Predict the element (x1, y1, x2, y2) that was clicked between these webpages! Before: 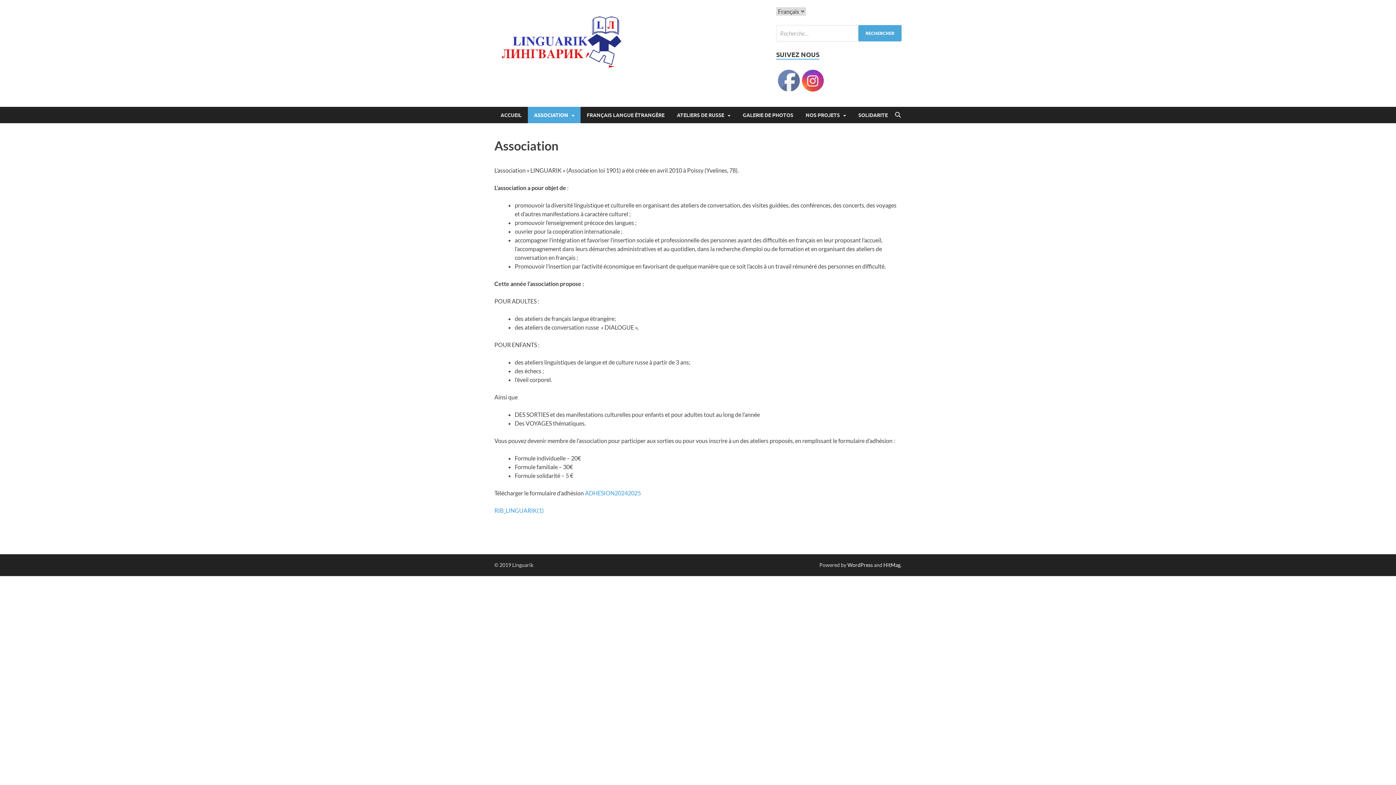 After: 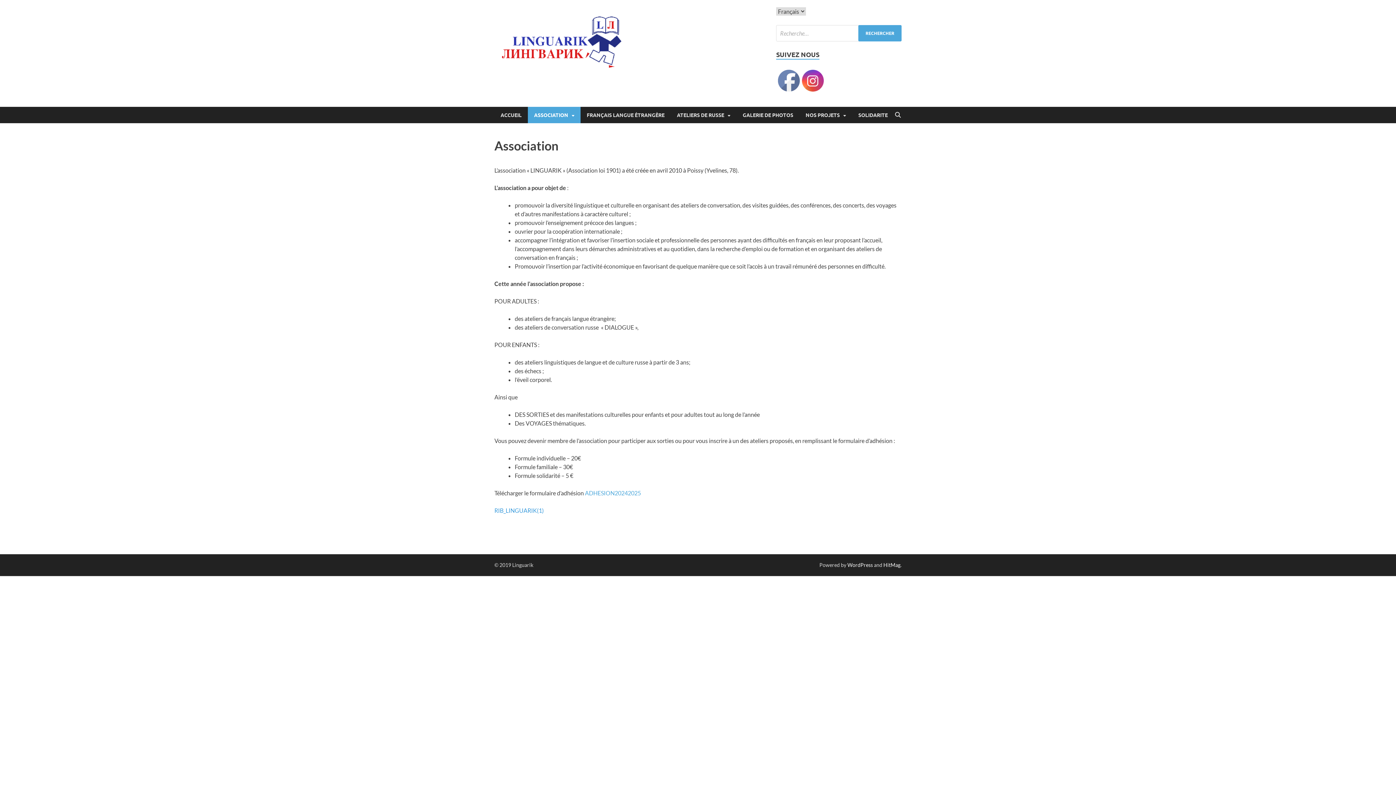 Action: bbox: (585, 489, 641, 496) label: ADHESION20242025